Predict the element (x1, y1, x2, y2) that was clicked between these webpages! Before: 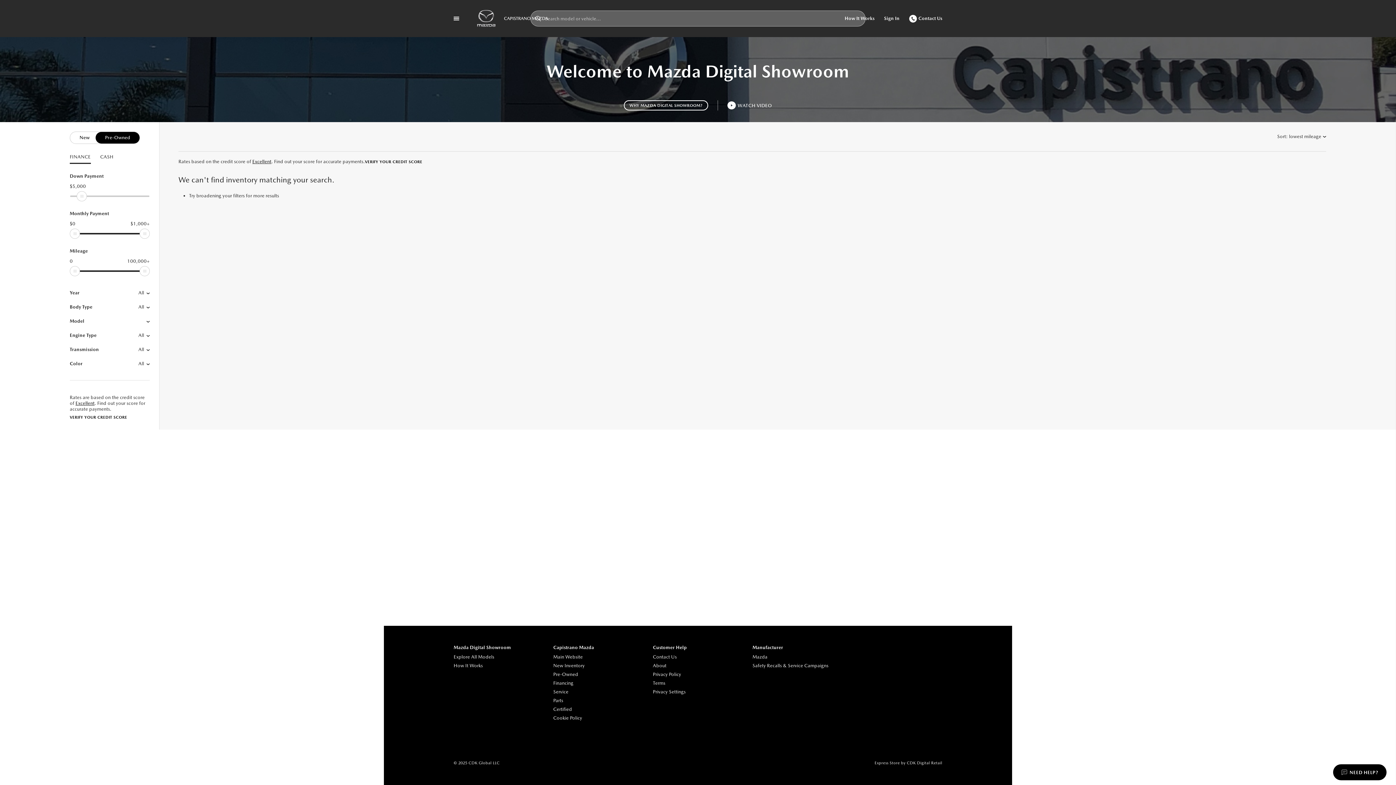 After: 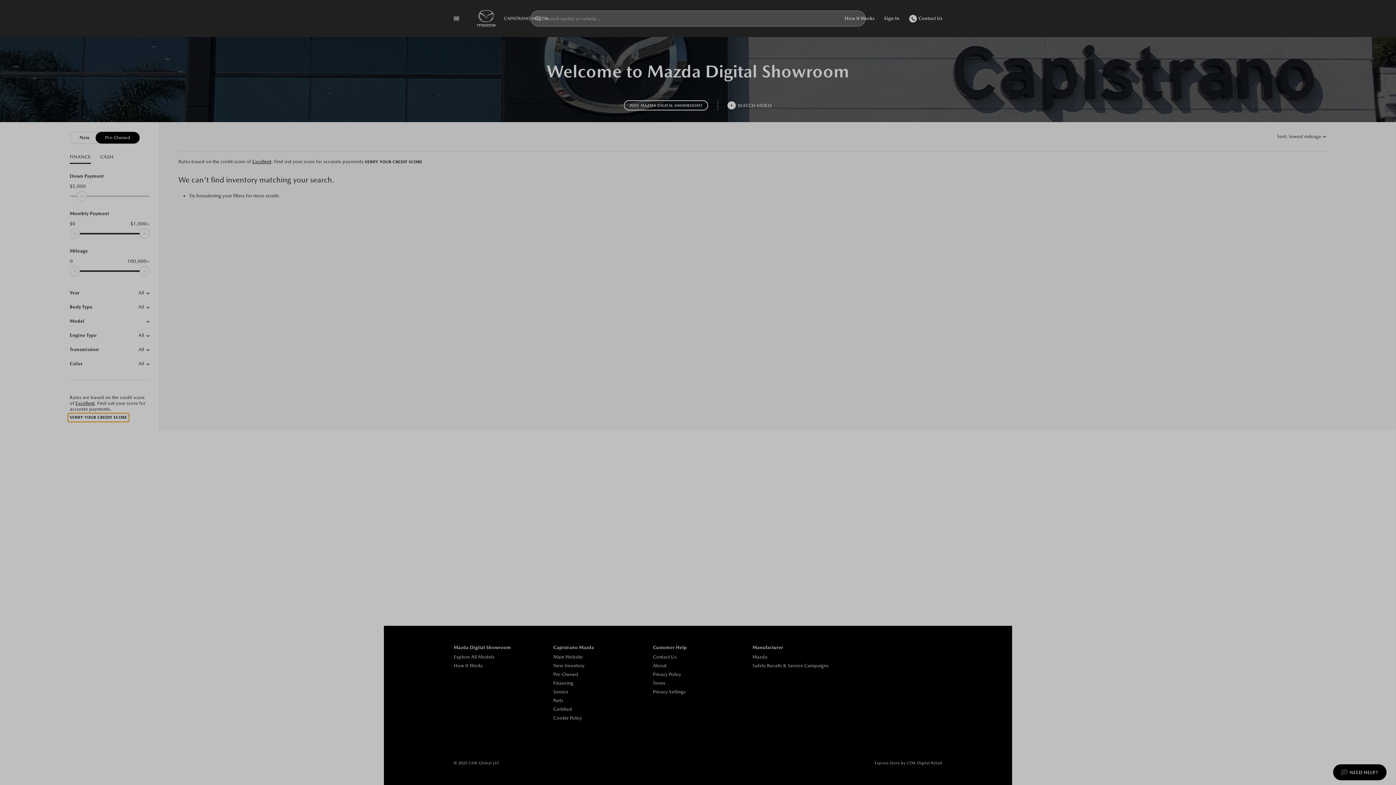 Action: bbox: (67, 413, 129, 422) label: VERIFY YOUR CREDIT SCORE